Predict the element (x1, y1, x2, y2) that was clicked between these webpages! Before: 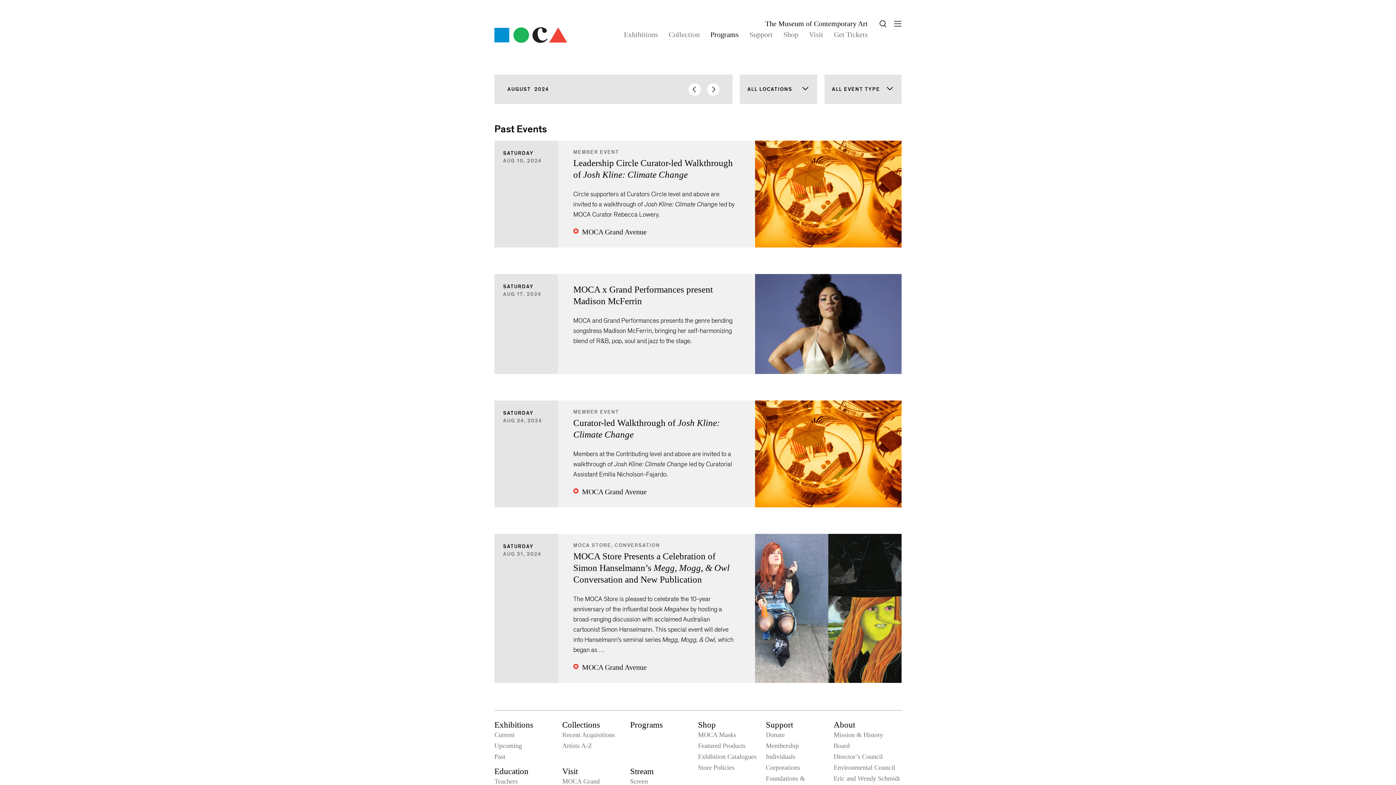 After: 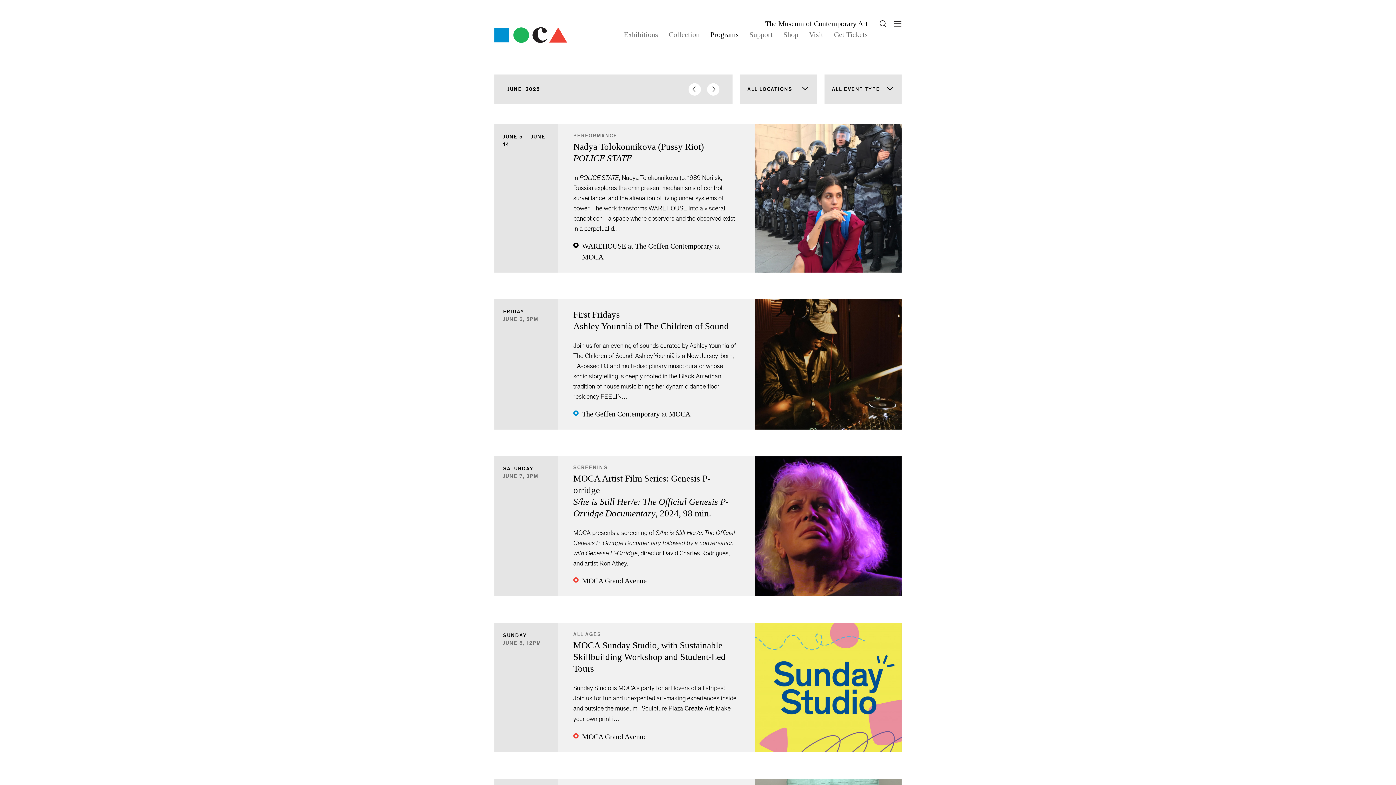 Action: bbox: (710, 30, 738, 38) label: Programs